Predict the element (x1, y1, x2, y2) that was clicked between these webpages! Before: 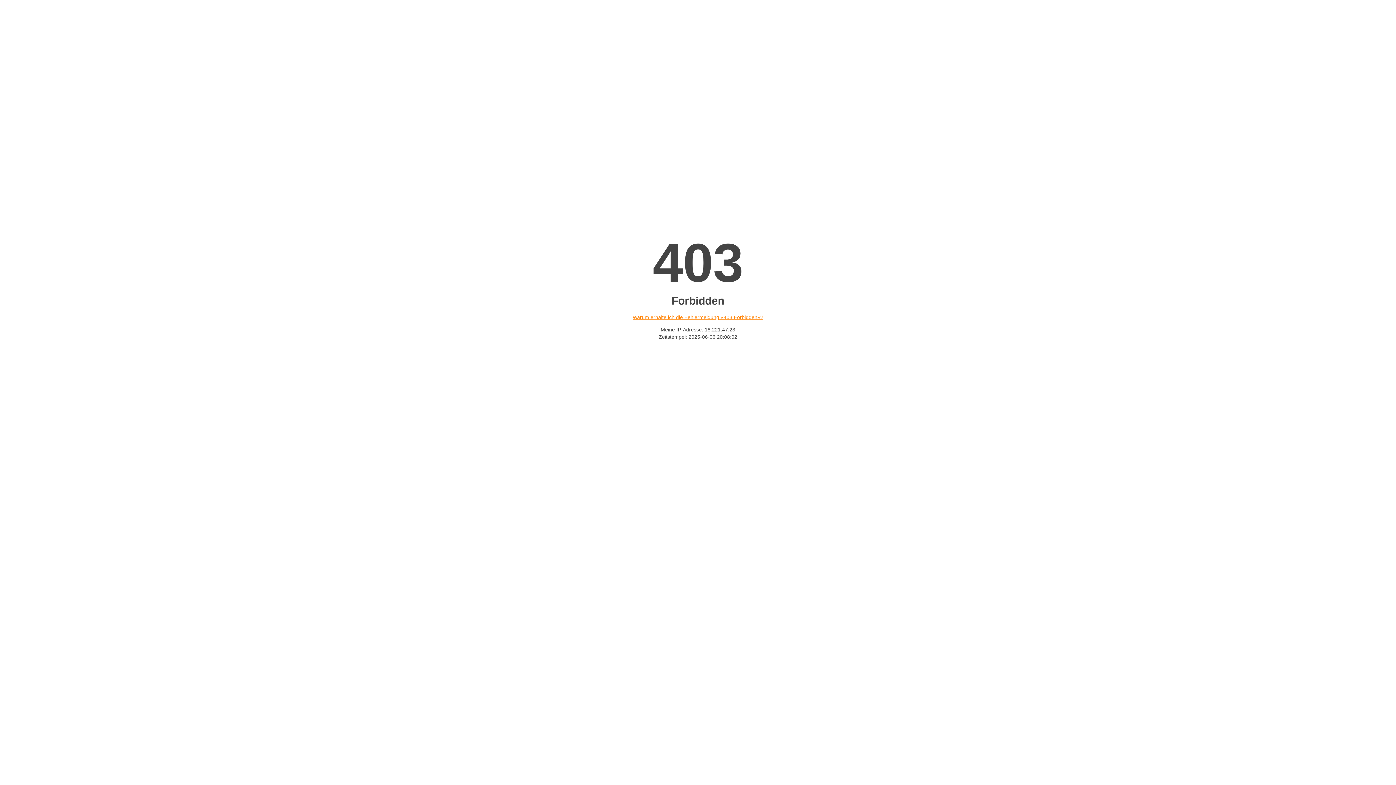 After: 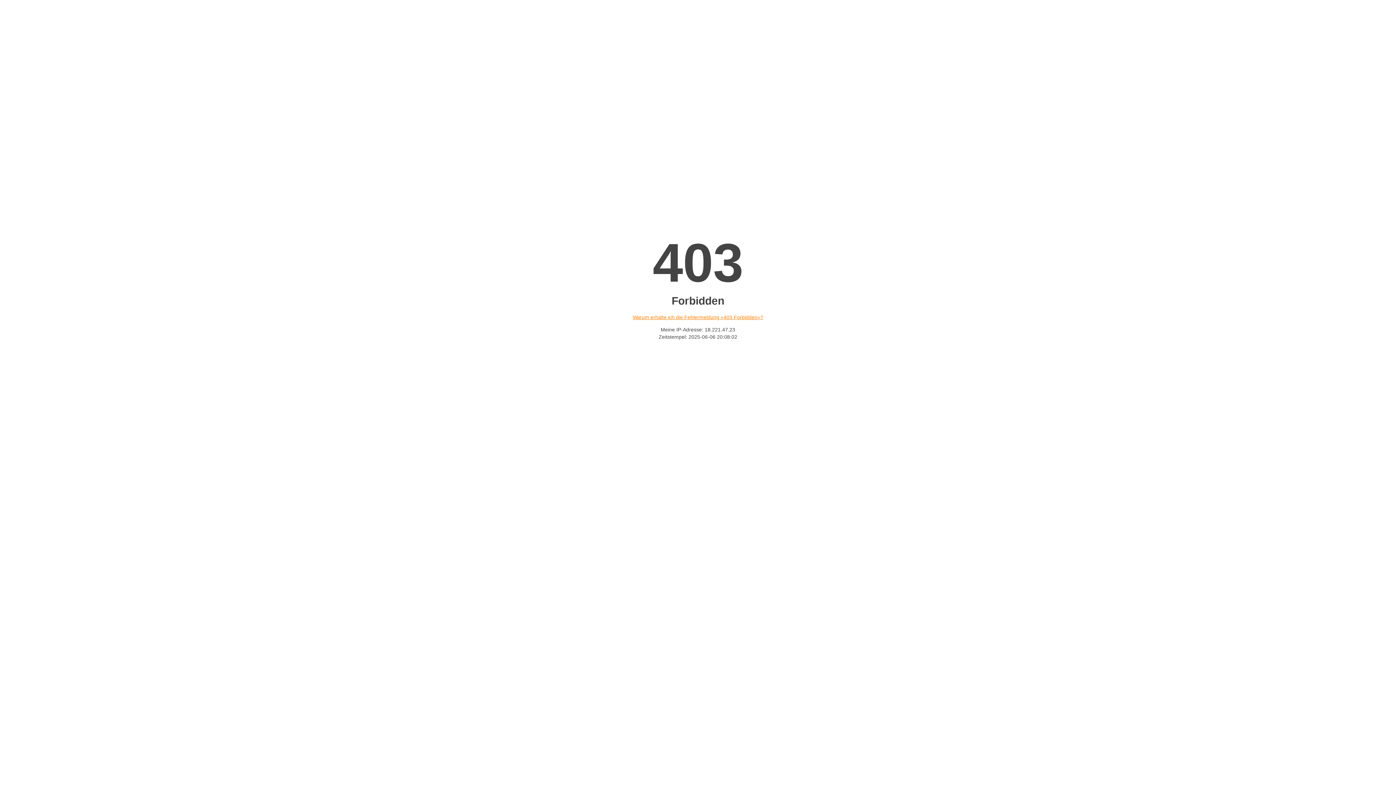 Action: bbox: (632, 314, 763, 320) label: Warum erhalte ich die Fehlermeldung «403 Forbidden»?